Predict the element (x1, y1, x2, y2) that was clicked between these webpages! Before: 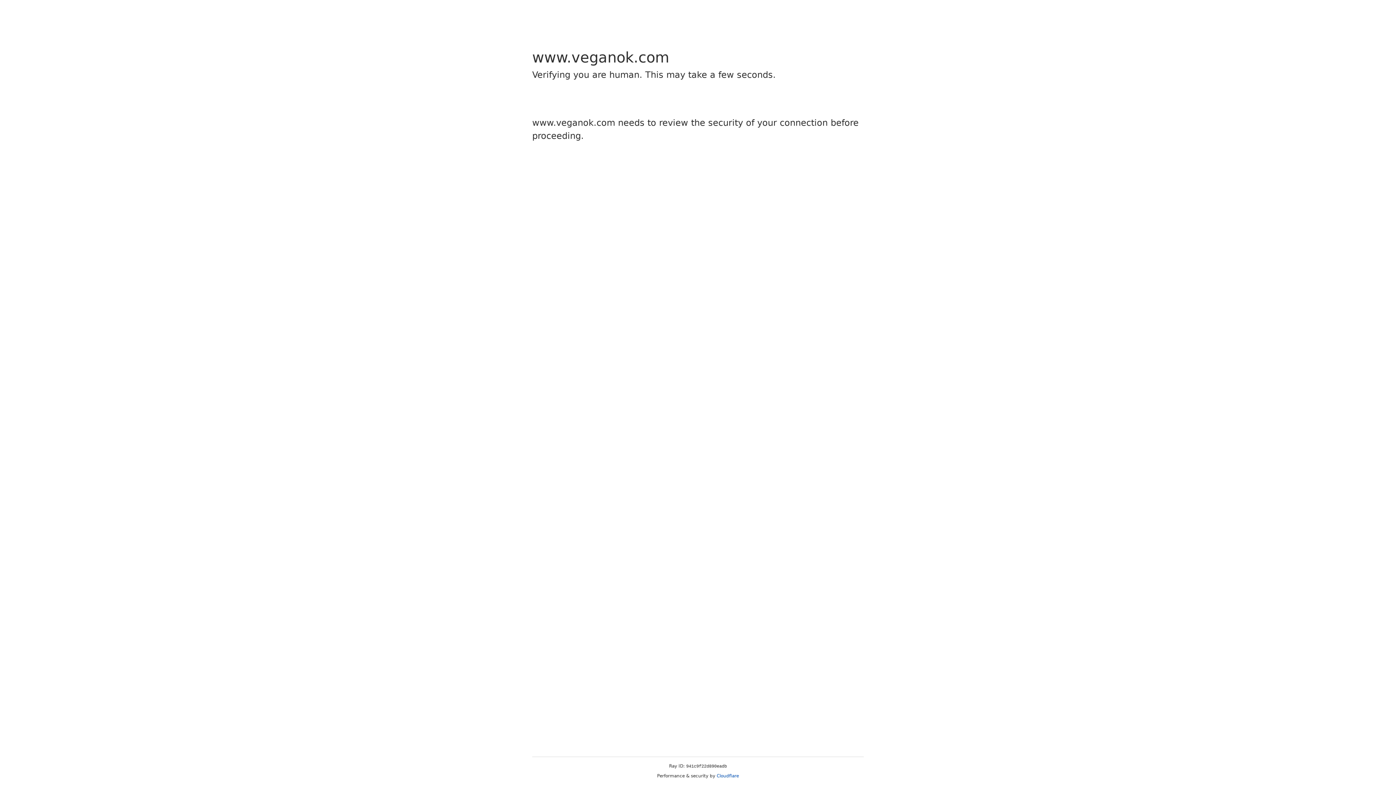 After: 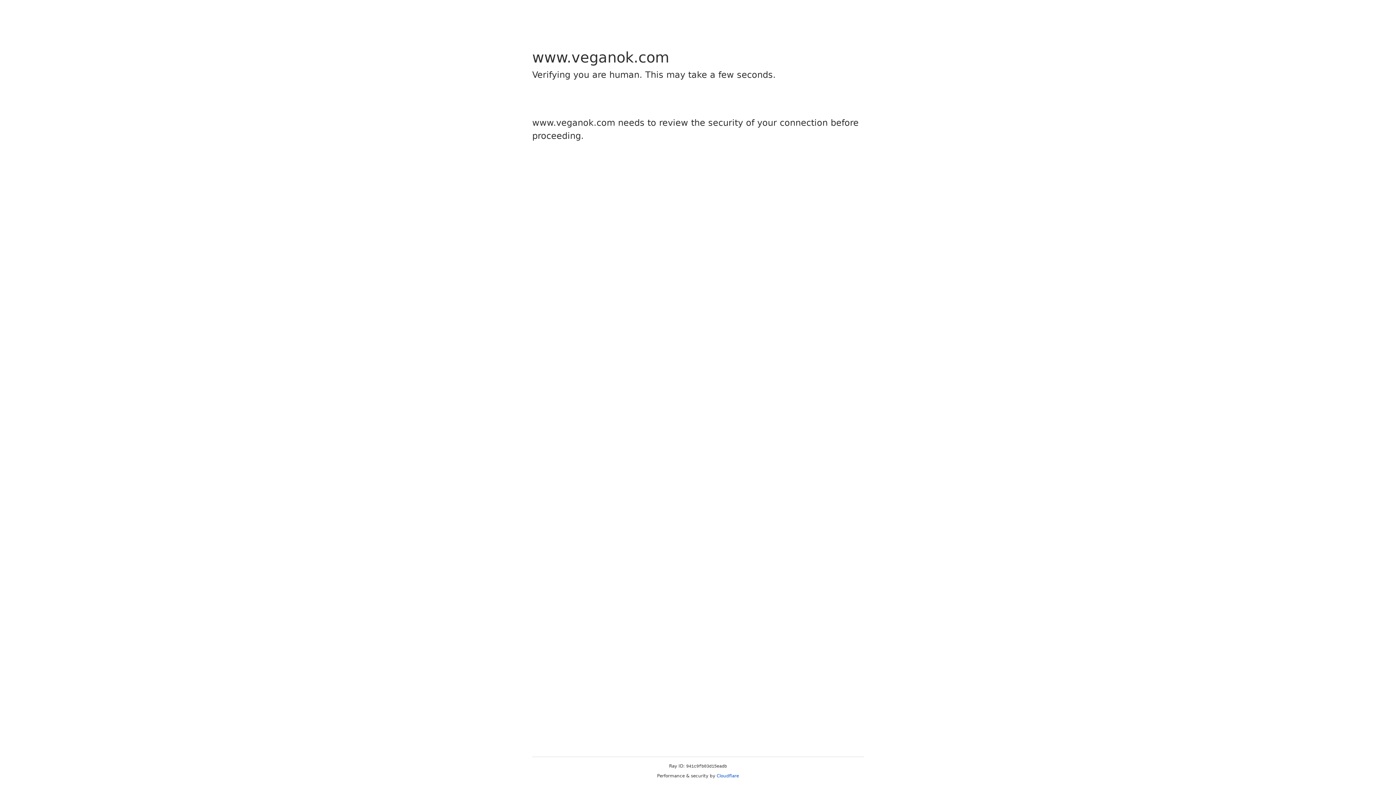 Action: bbox: (716, 773, 739, 778) label: Cloudflare